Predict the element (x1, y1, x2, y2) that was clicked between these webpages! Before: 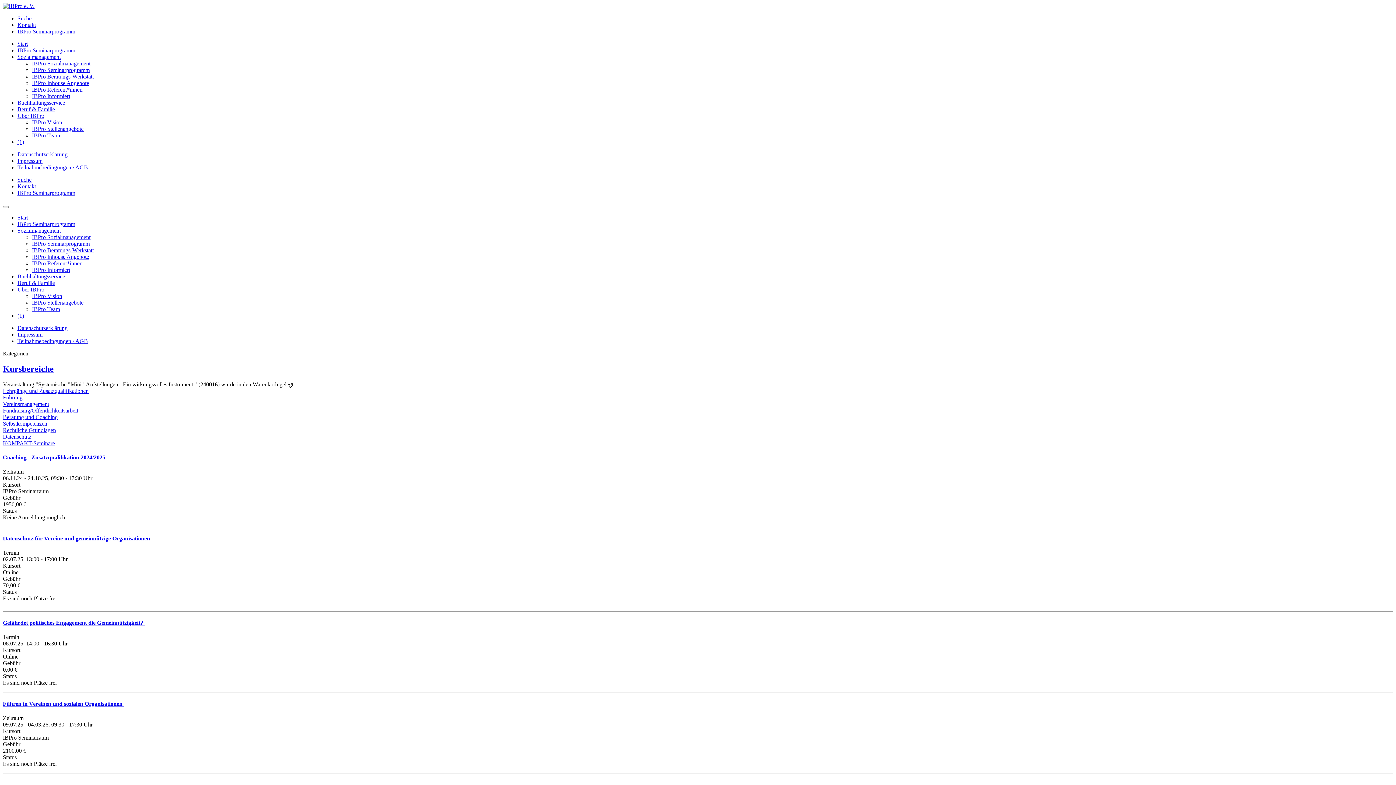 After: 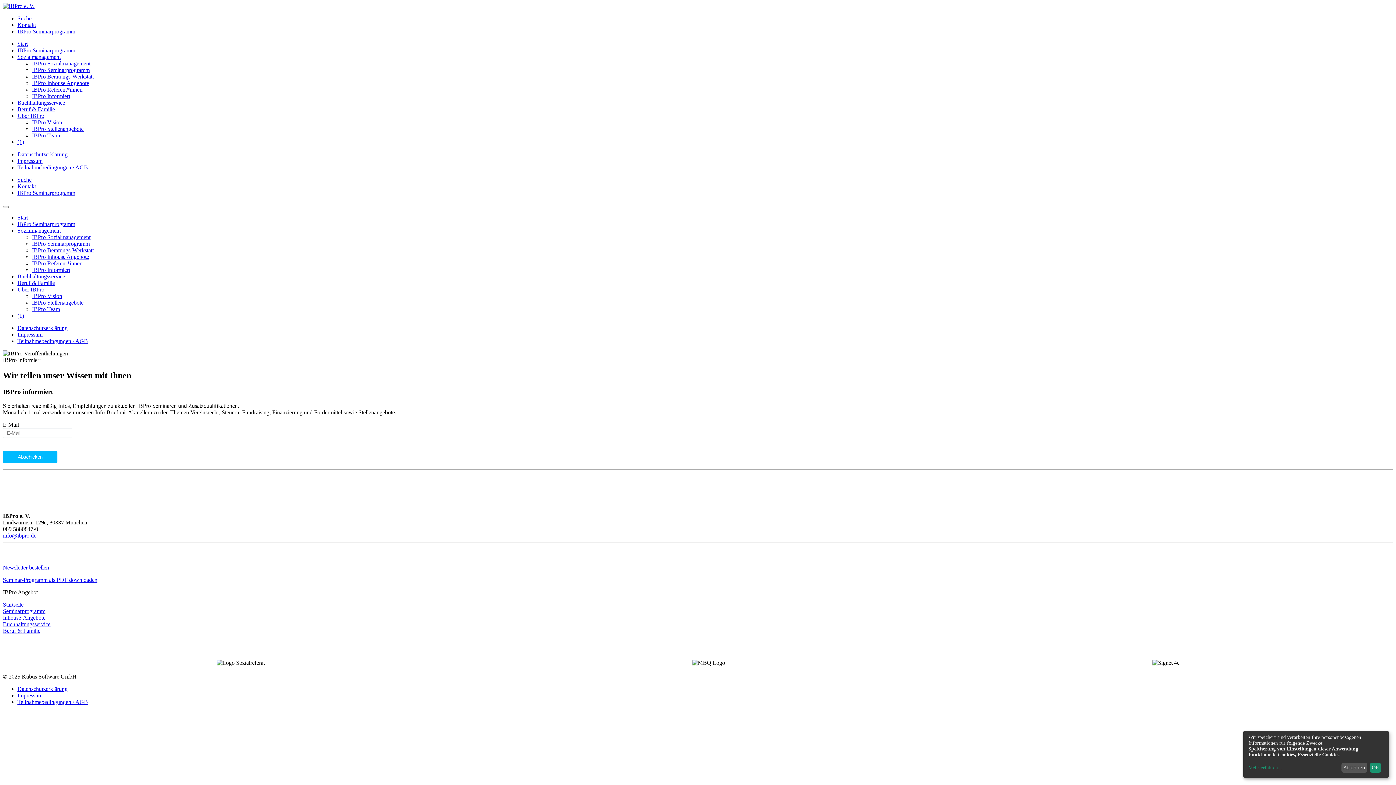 Action: bbox: (32, 266, 70, 273) label: IBPro Informiert